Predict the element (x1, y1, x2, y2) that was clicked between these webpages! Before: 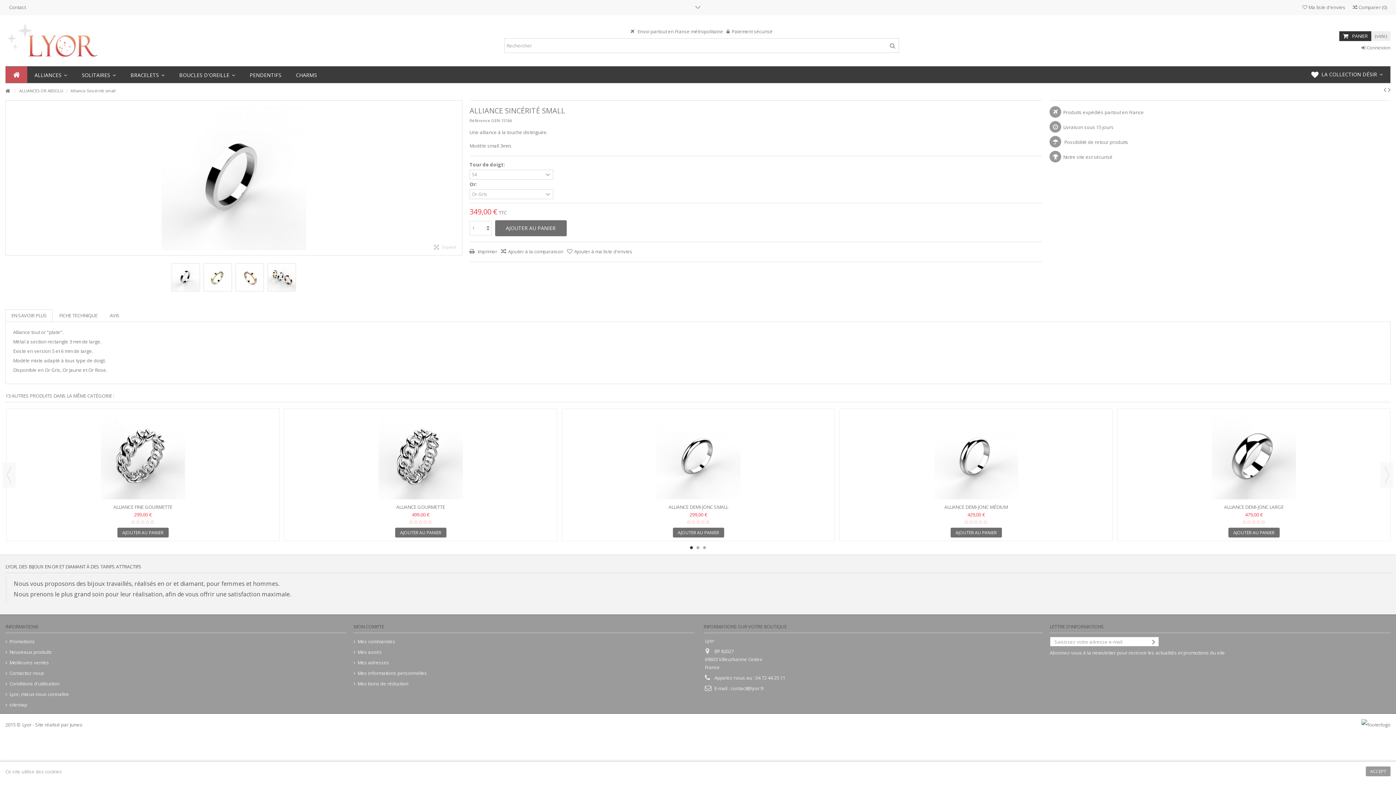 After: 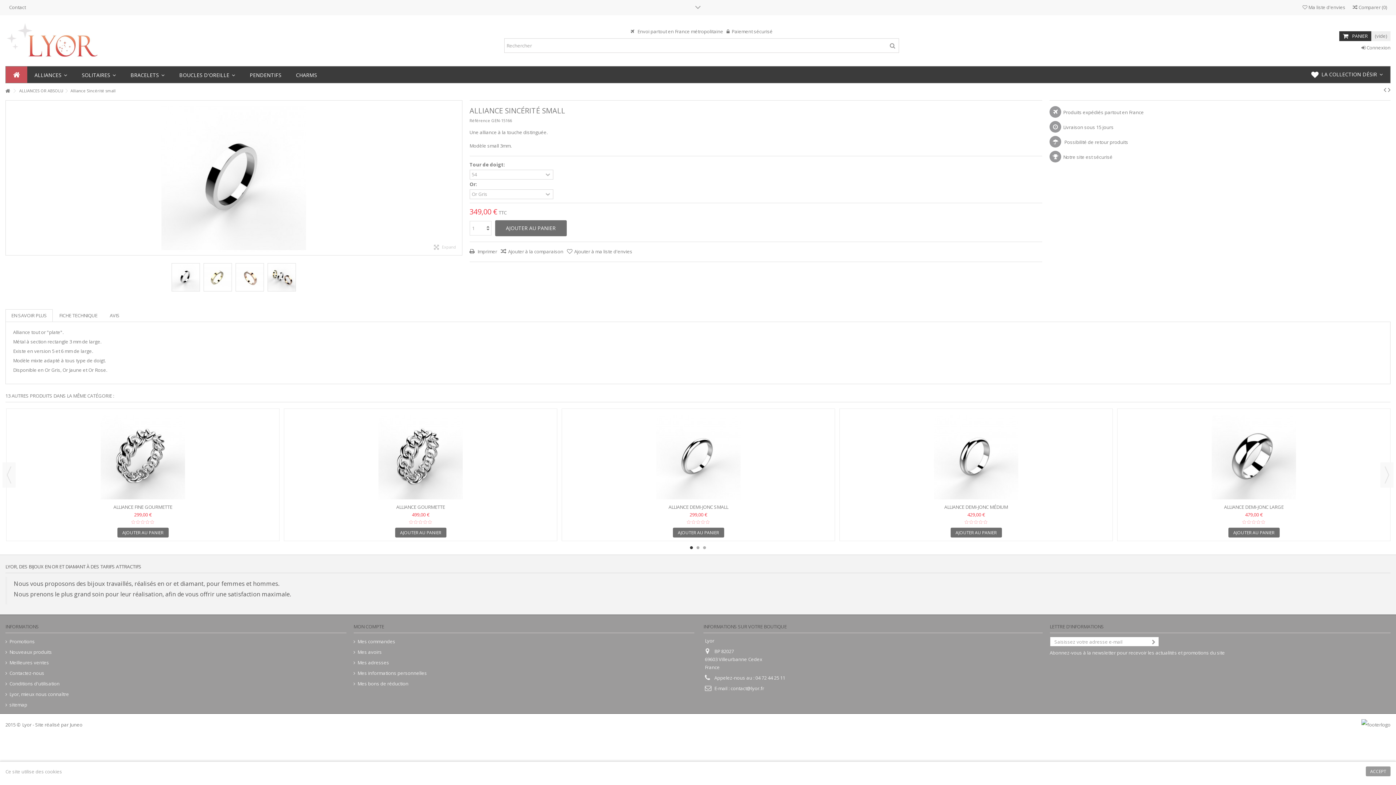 Action: label: EN SAVOIR PLUS bbox: (5, 309, 52, 322)